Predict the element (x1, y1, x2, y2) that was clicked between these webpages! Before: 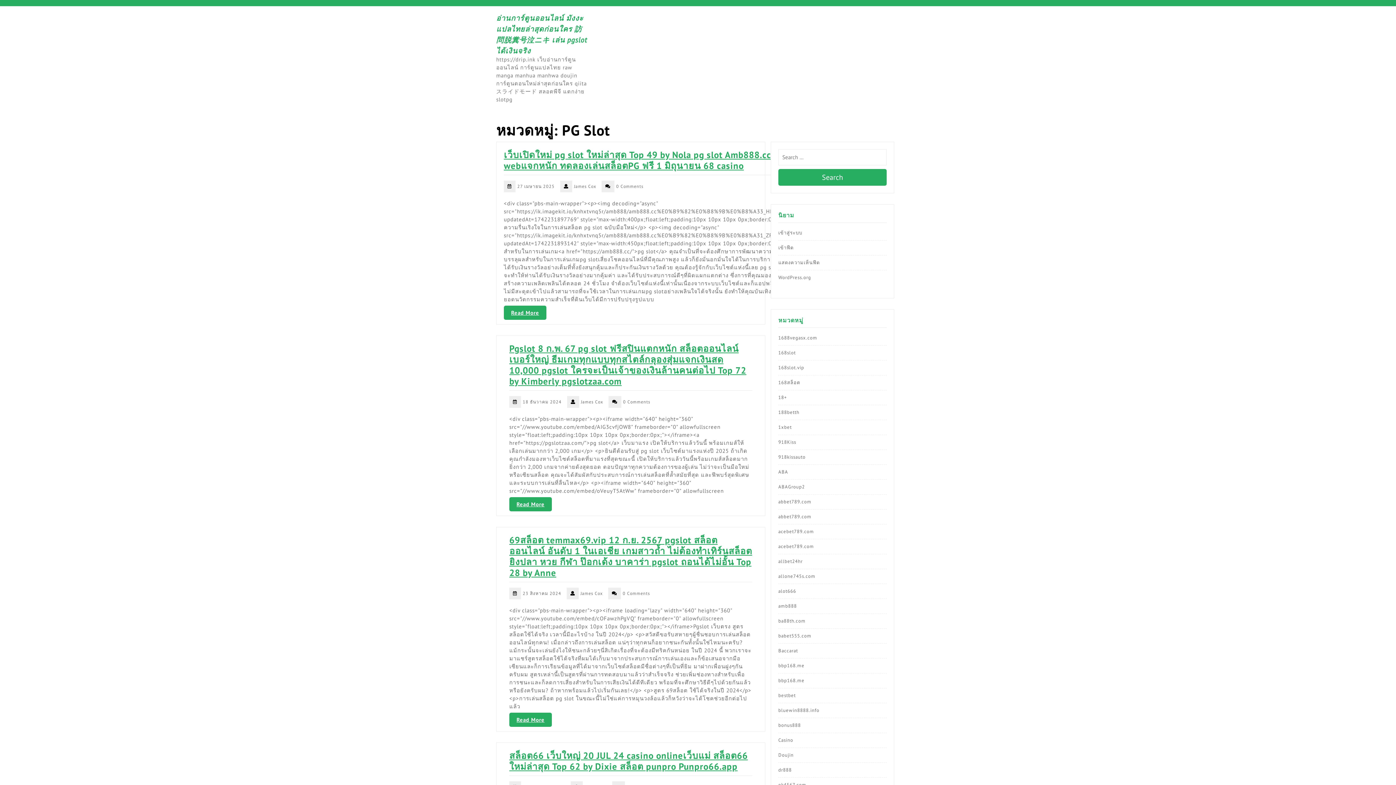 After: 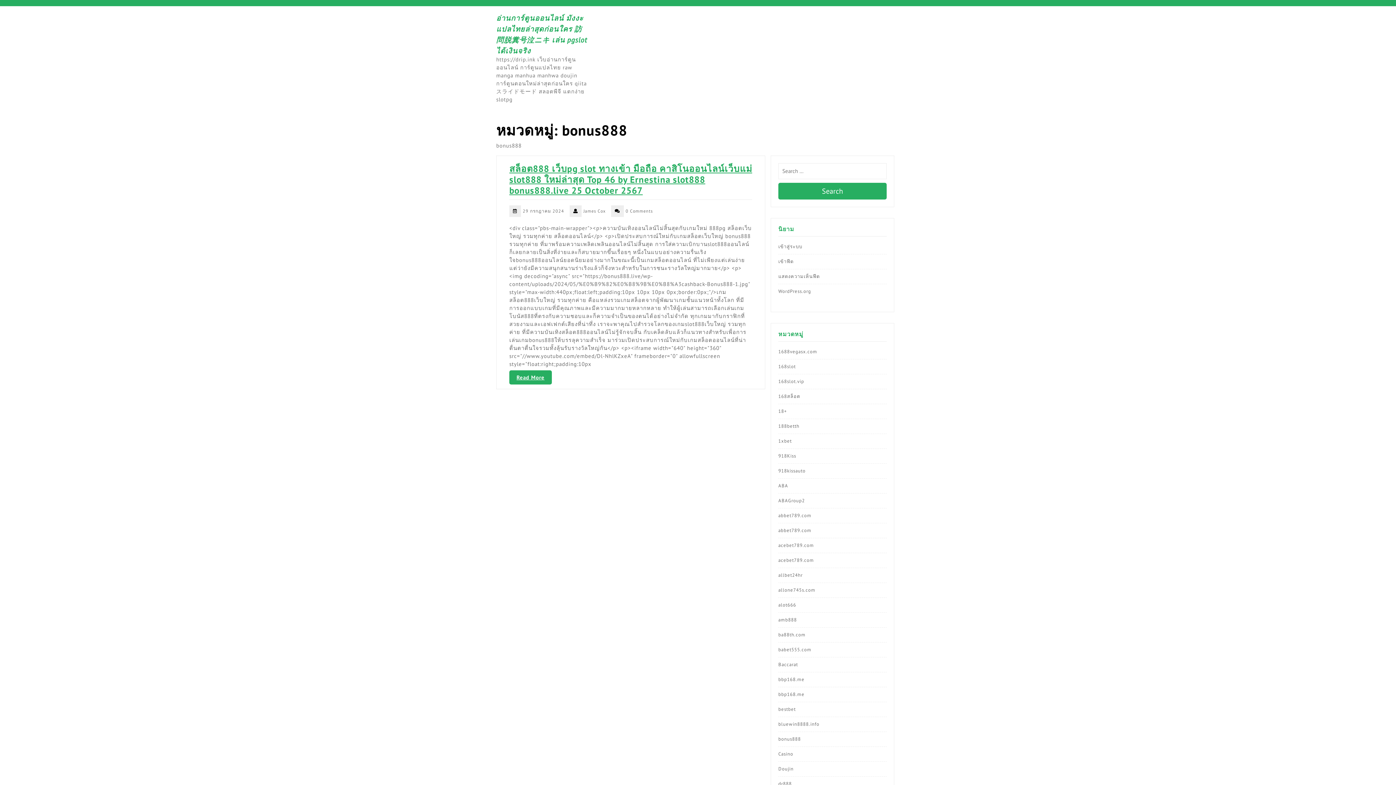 Action: label: bonus888 bbox: (778, 722, 801, 728)